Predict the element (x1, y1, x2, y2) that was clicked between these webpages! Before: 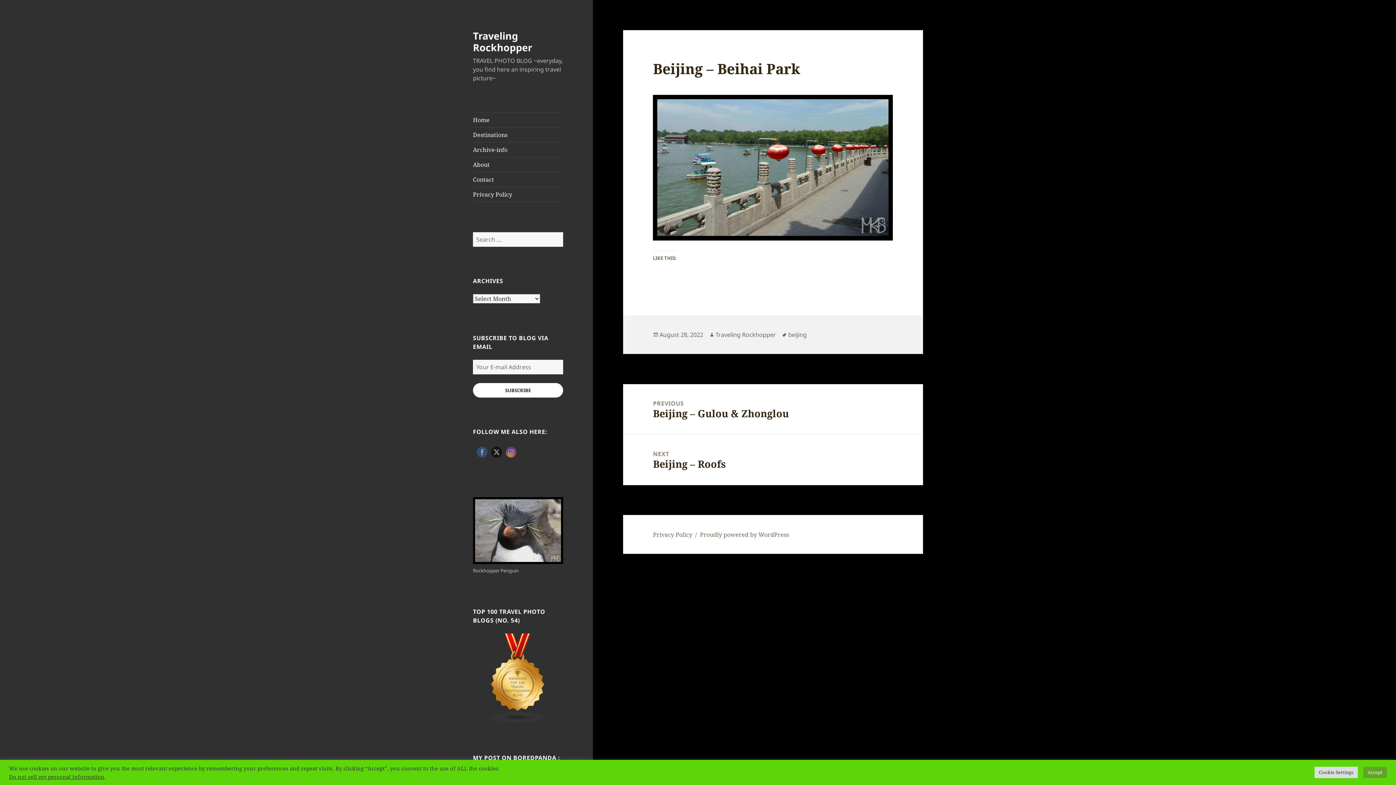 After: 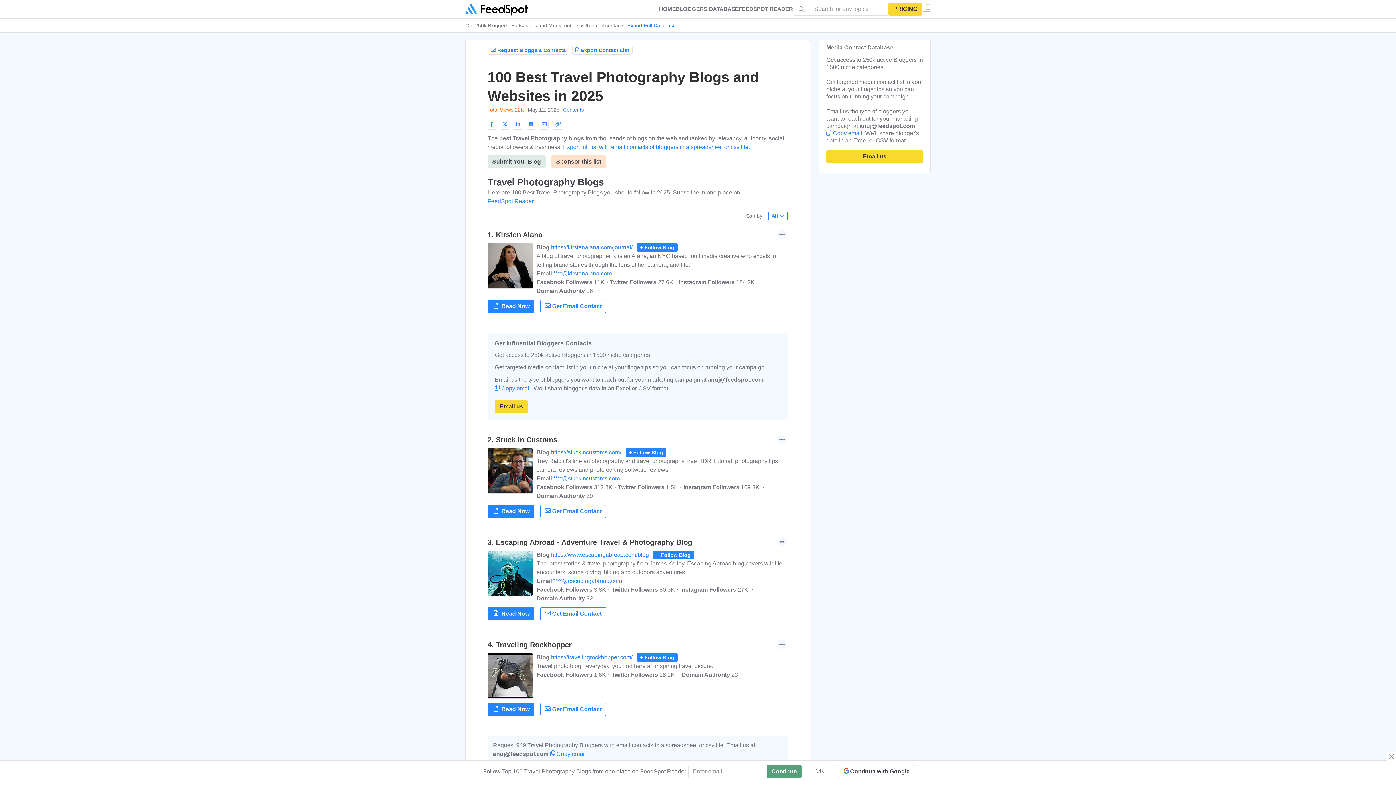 Action: bbox: (473, 674, 563, 682)